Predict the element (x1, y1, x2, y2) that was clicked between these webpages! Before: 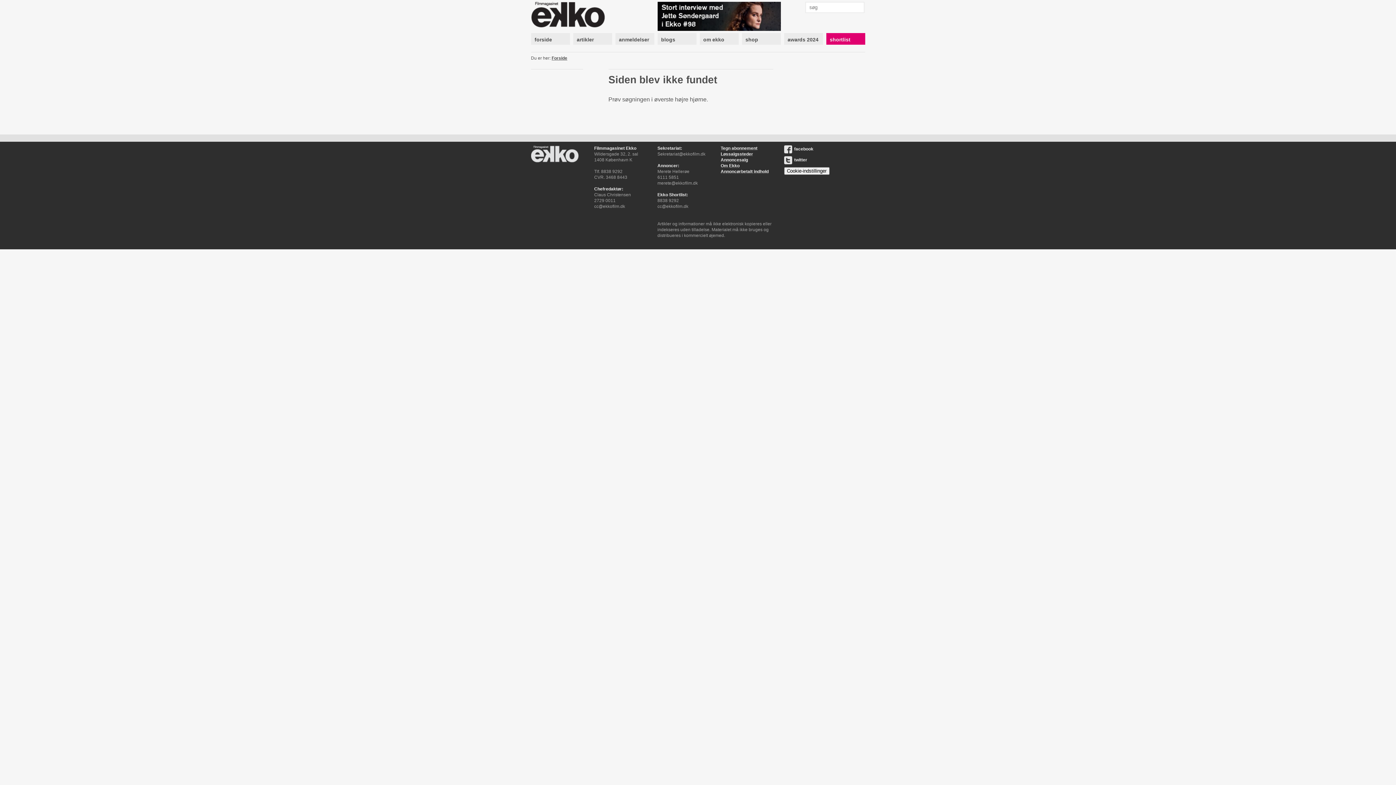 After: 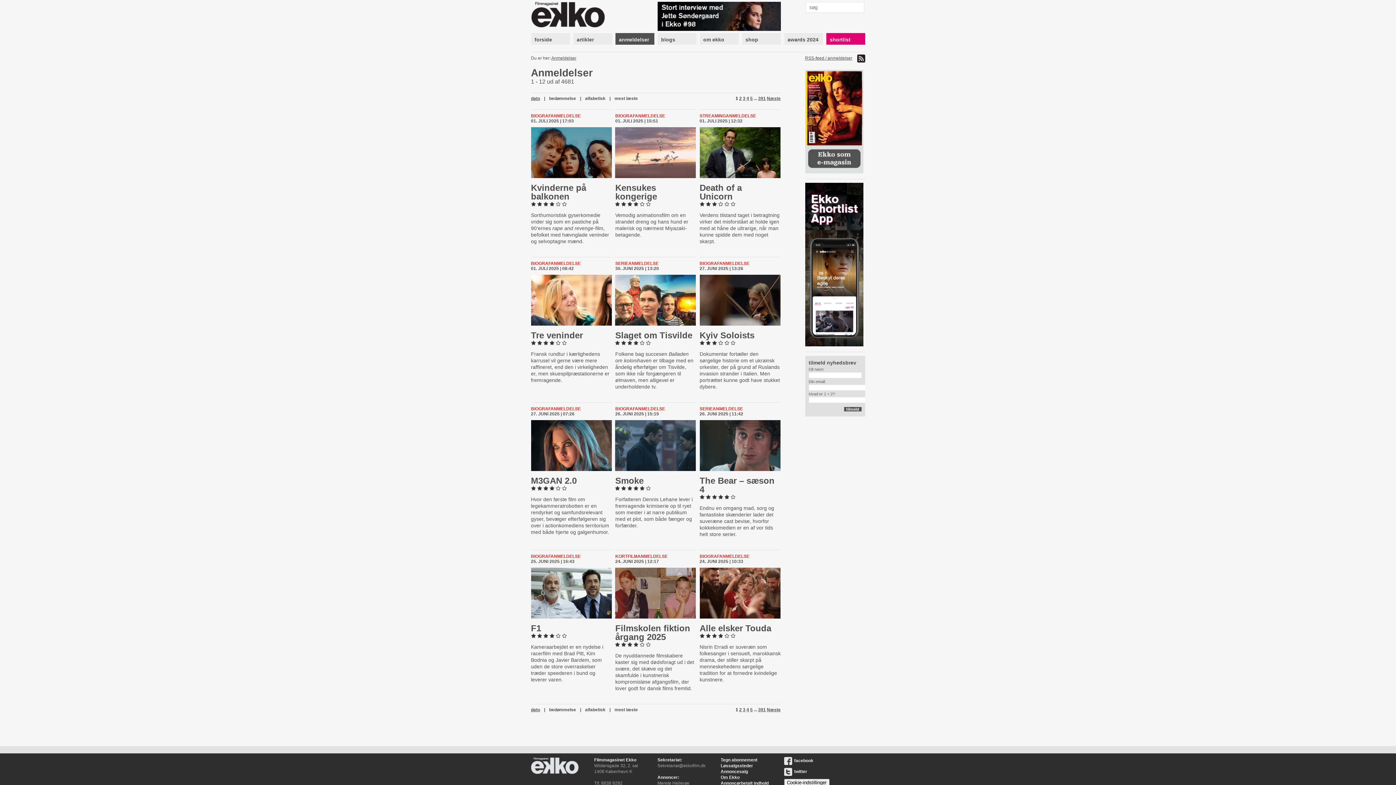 Action: bbox: (615, 33, 654, 44) label: anmeldelser